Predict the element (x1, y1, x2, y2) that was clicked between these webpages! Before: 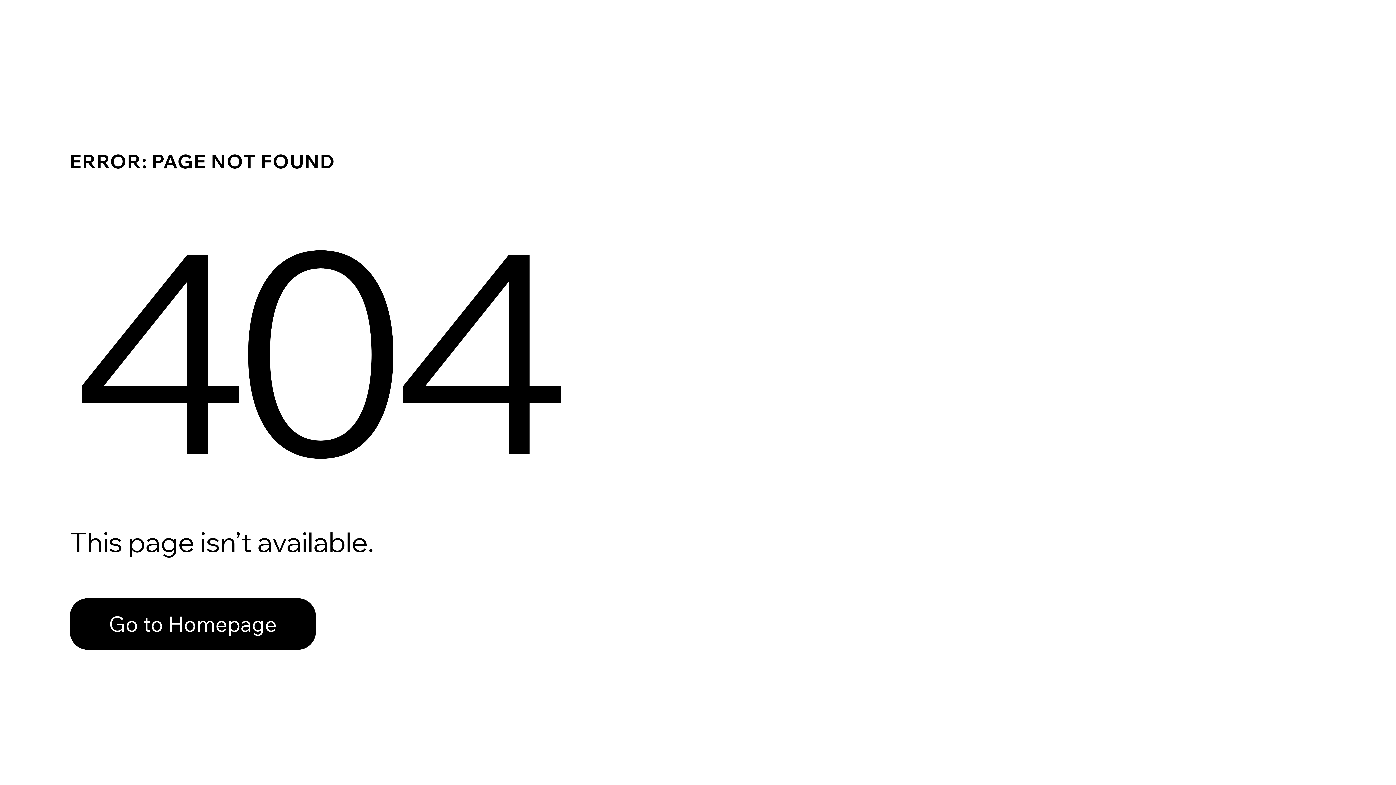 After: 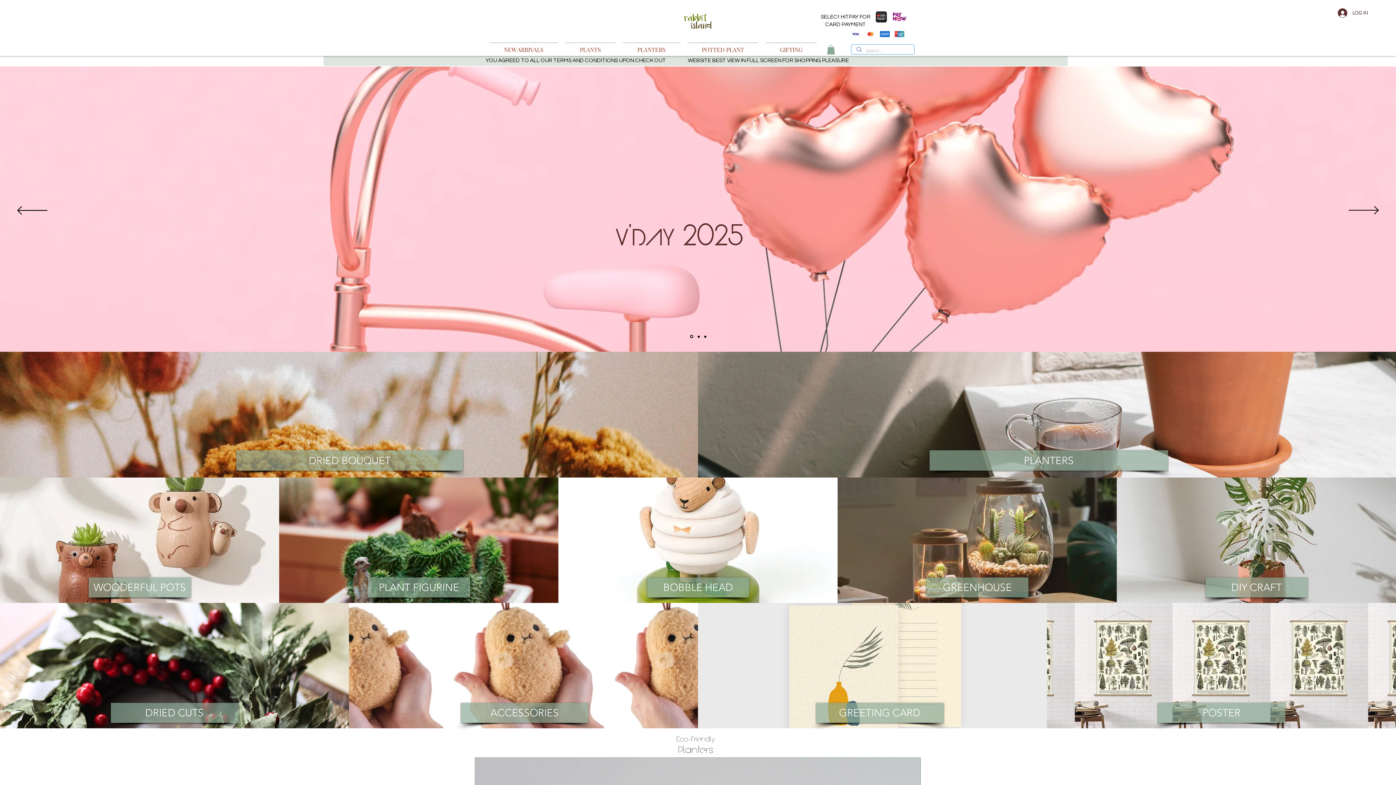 Action: bbox: (69, 582, 768, 659) label: Go to Homepage